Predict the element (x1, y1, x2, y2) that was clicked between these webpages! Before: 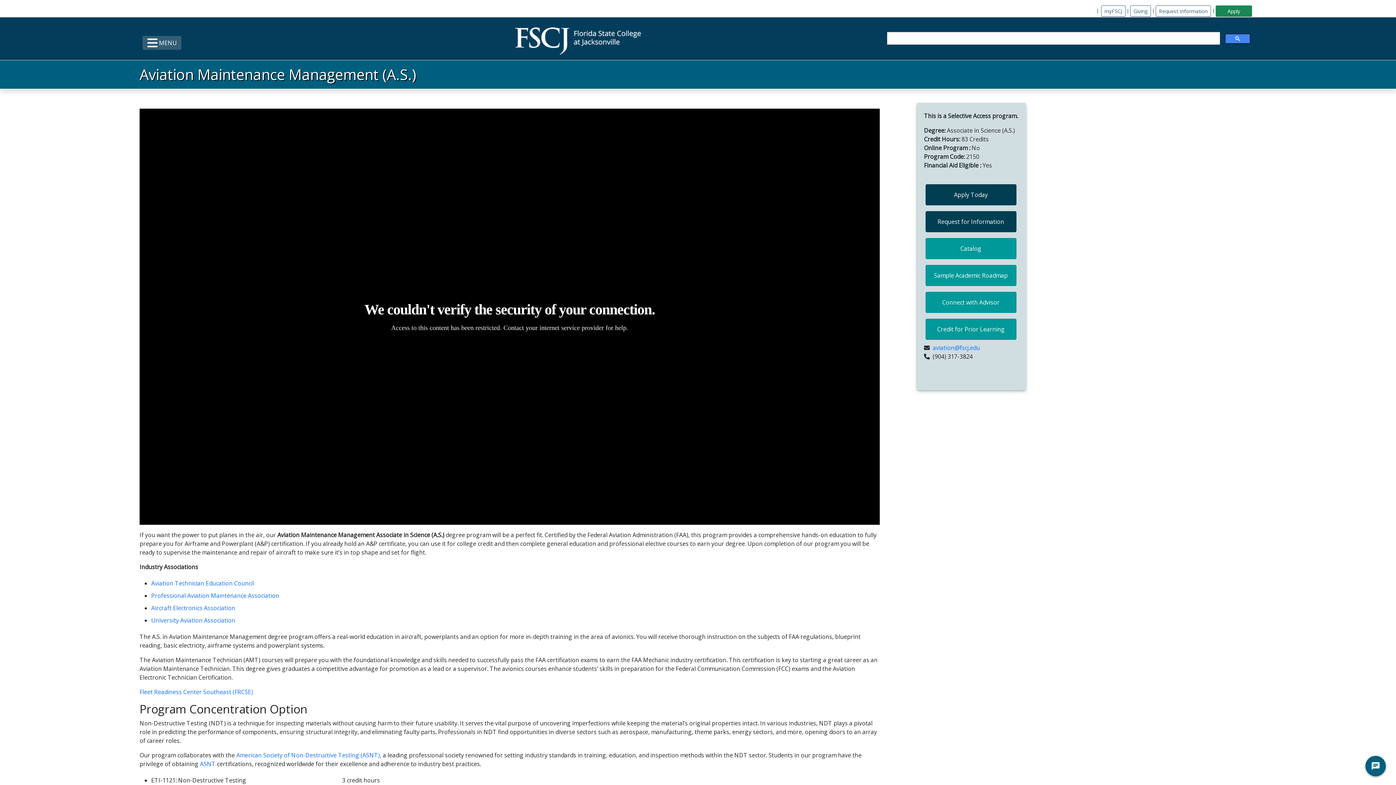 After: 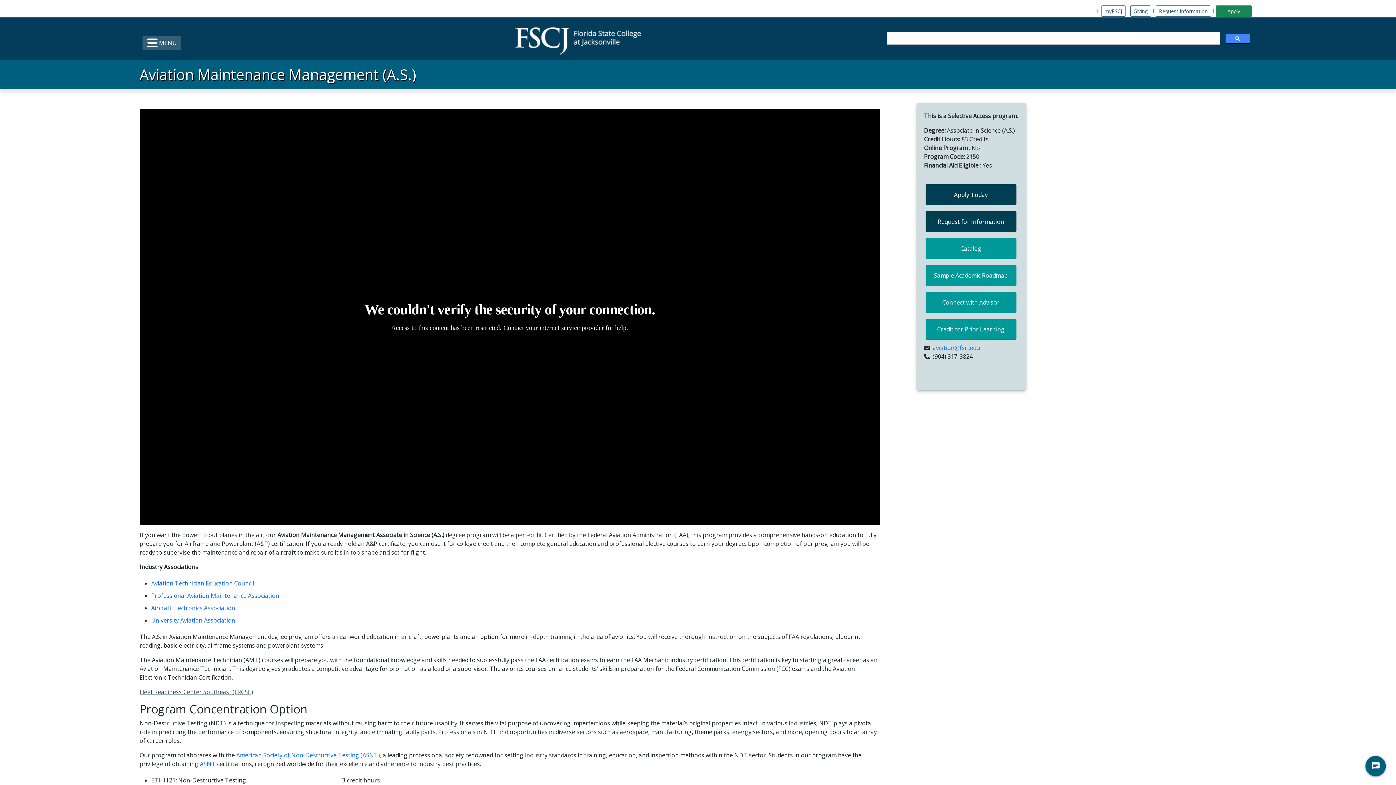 Action: bbox: (139, 688, 253, 696) label: Fleet Readiness Center Southeast (FRCSE)